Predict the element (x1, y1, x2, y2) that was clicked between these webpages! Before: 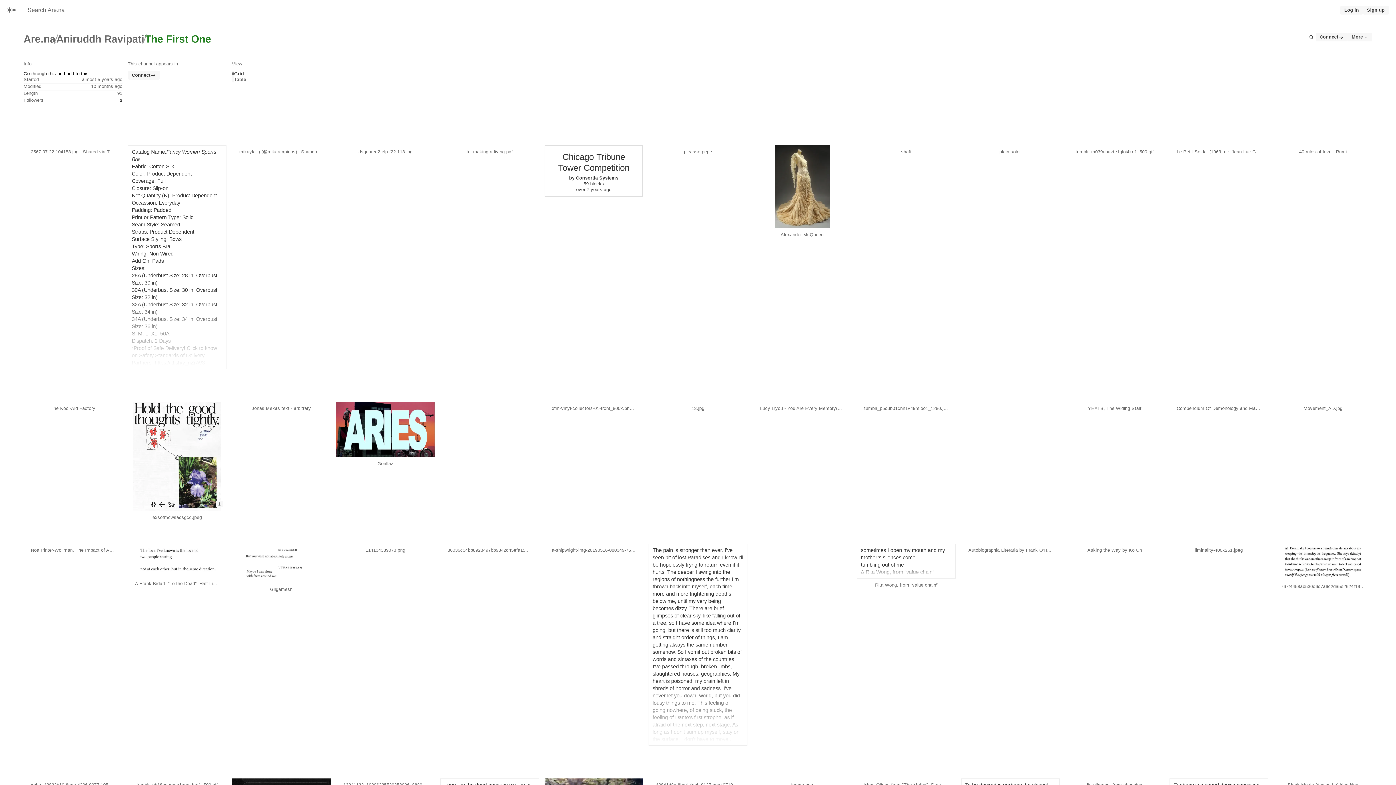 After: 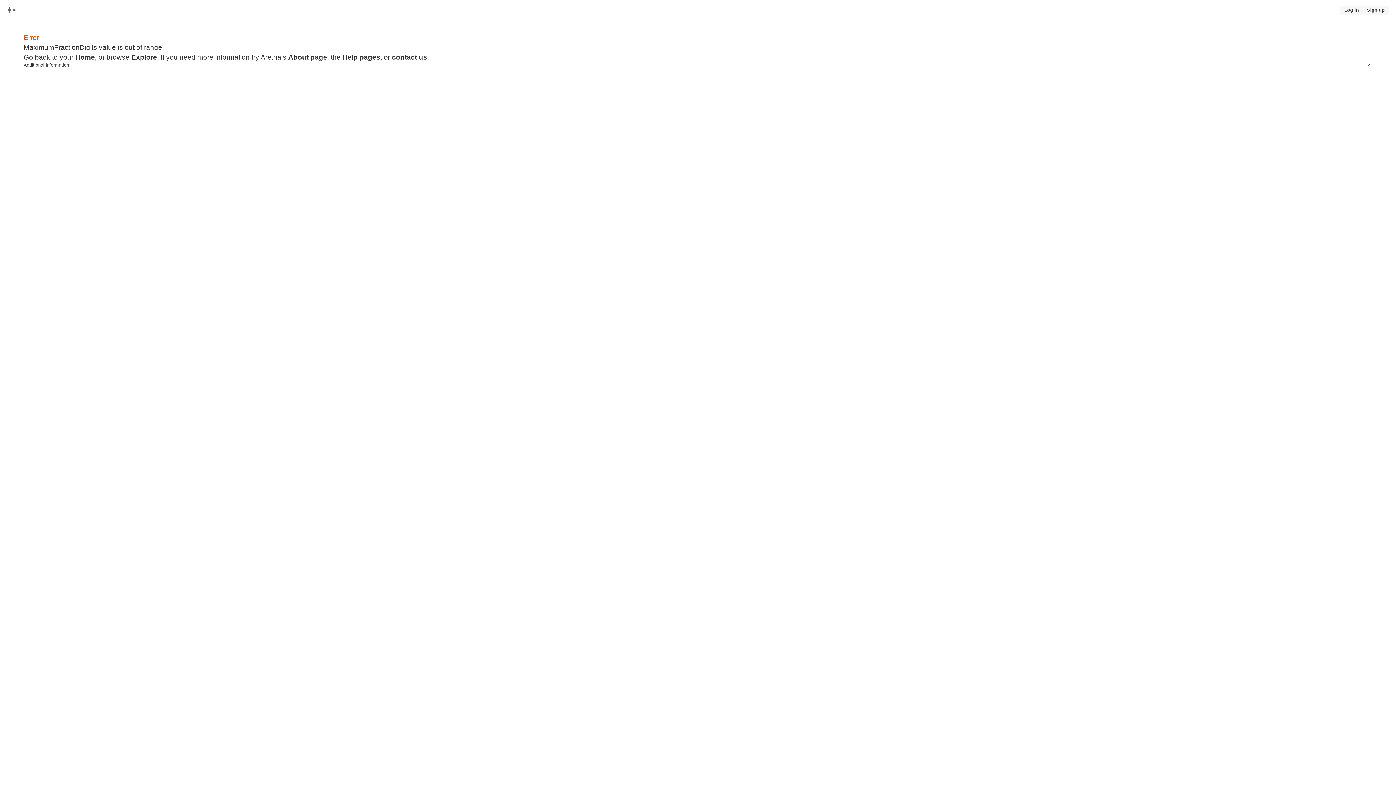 Action: label: Are.na bbox: (23, 32, 55, 45)